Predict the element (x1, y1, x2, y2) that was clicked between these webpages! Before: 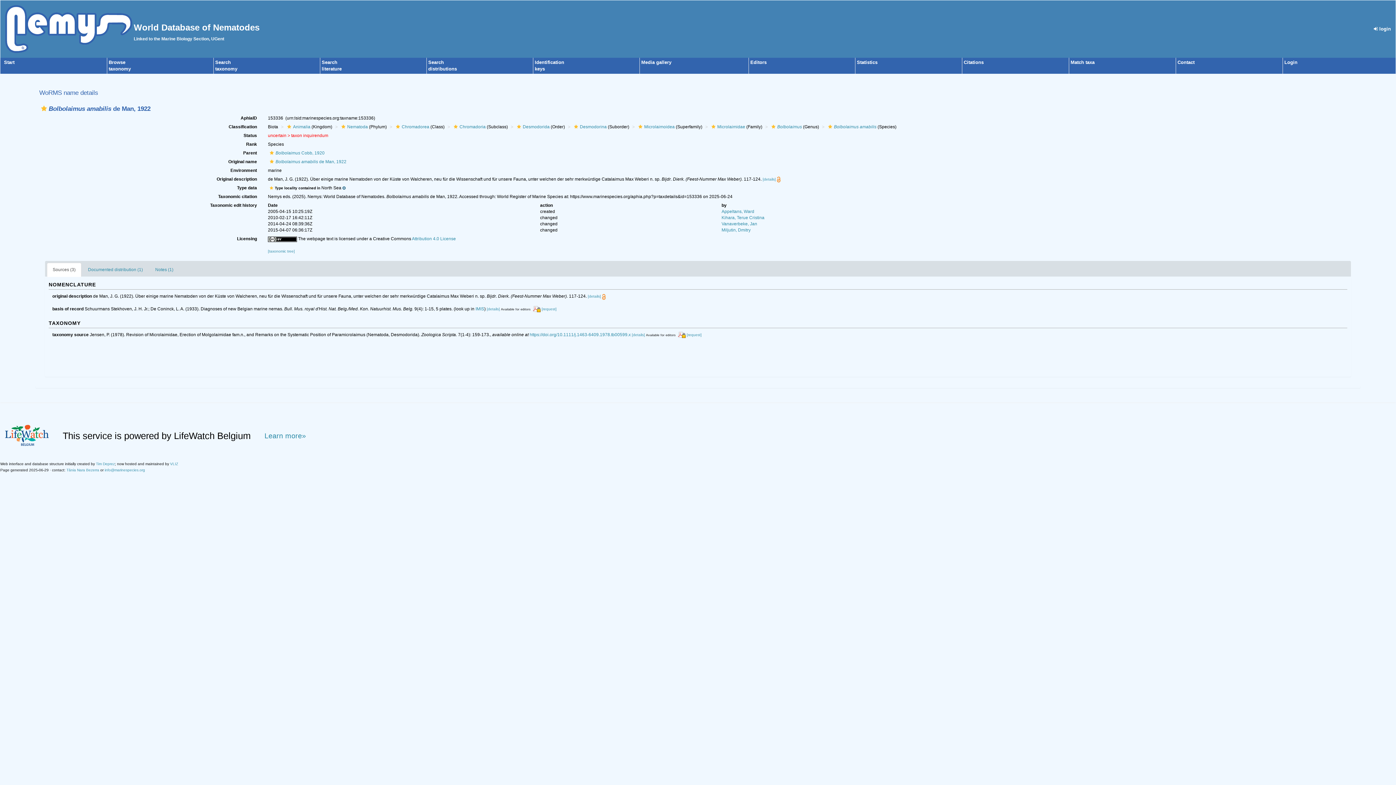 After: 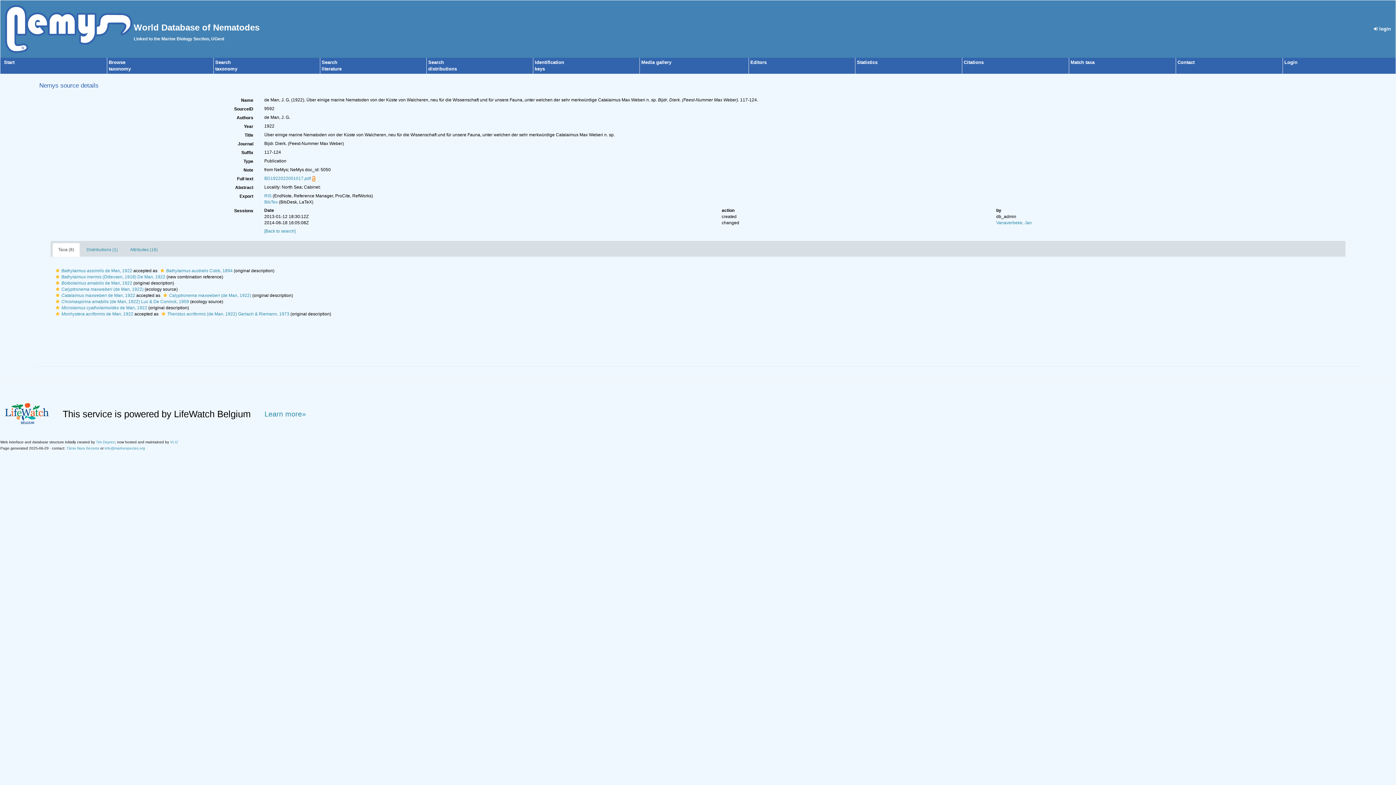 Action: label: [details] bbox: (588, 294, 601, 298)